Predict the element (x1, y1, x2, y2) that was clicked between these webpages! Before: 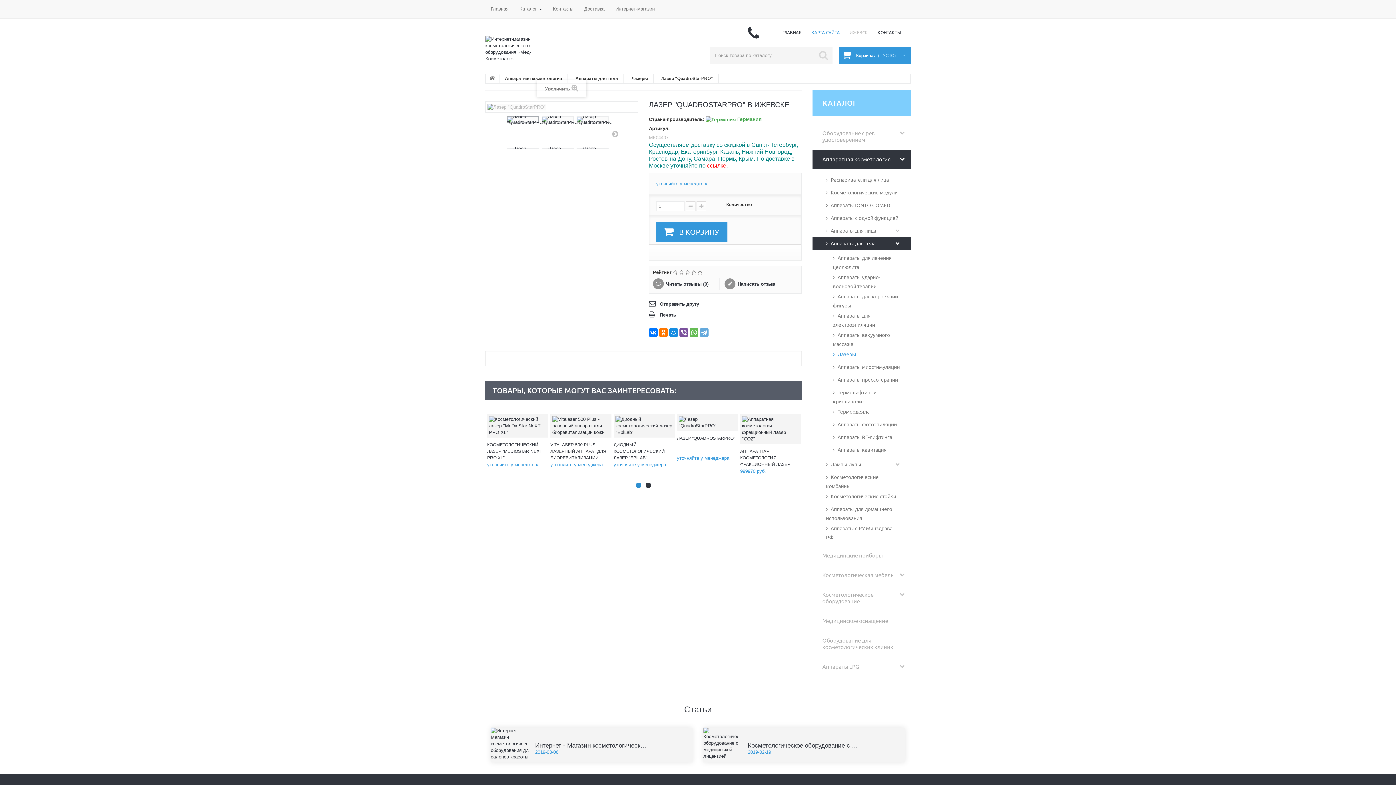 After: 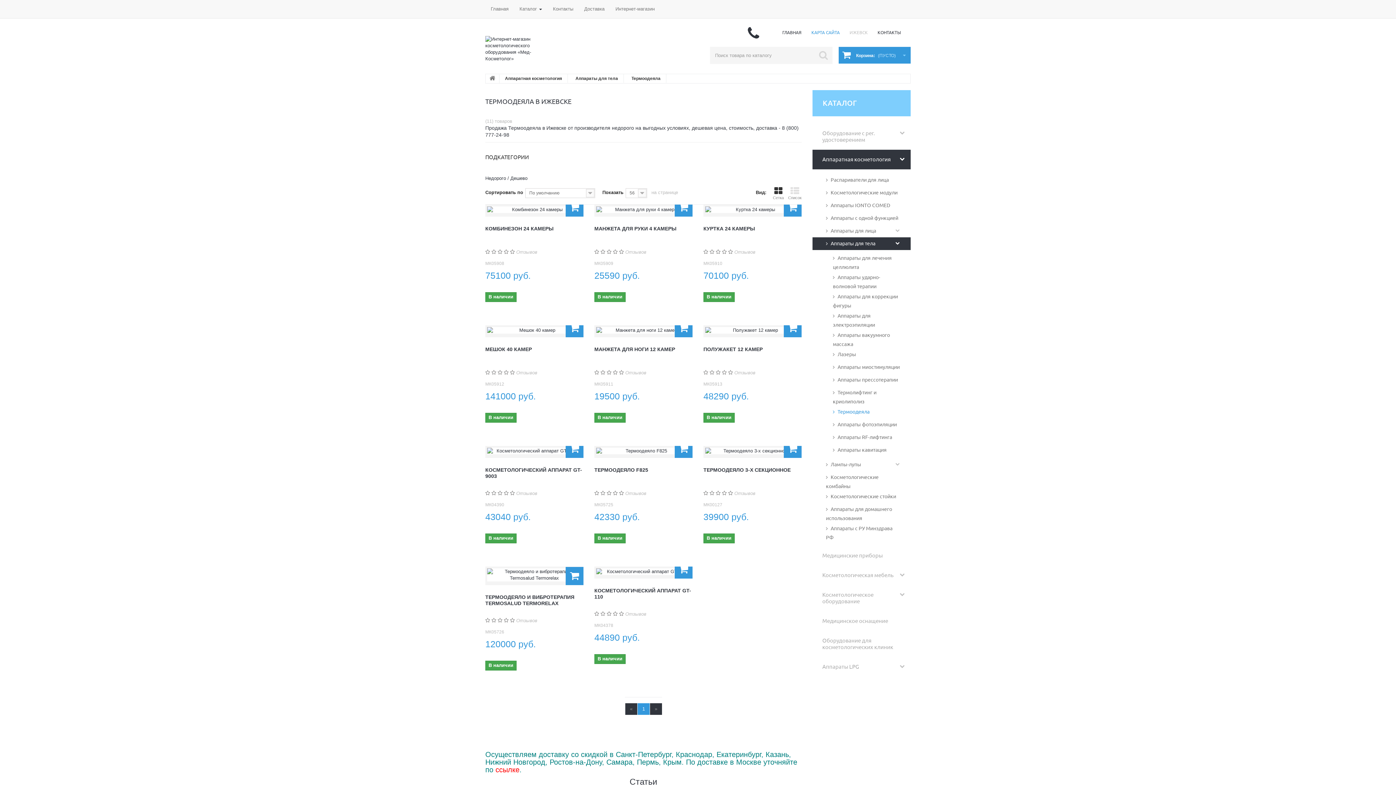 Action: bbox: (812, 405, 910, 418) label: Термоодеяла